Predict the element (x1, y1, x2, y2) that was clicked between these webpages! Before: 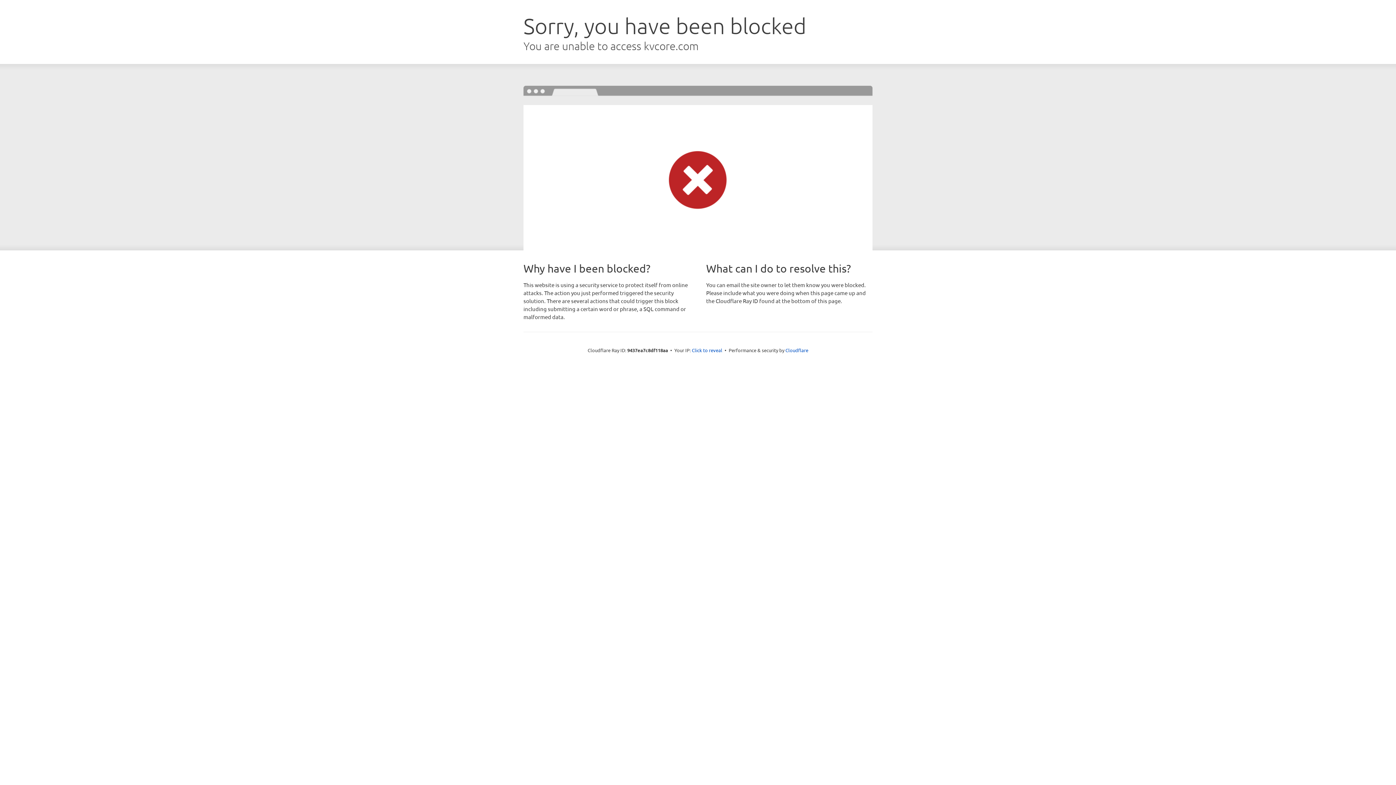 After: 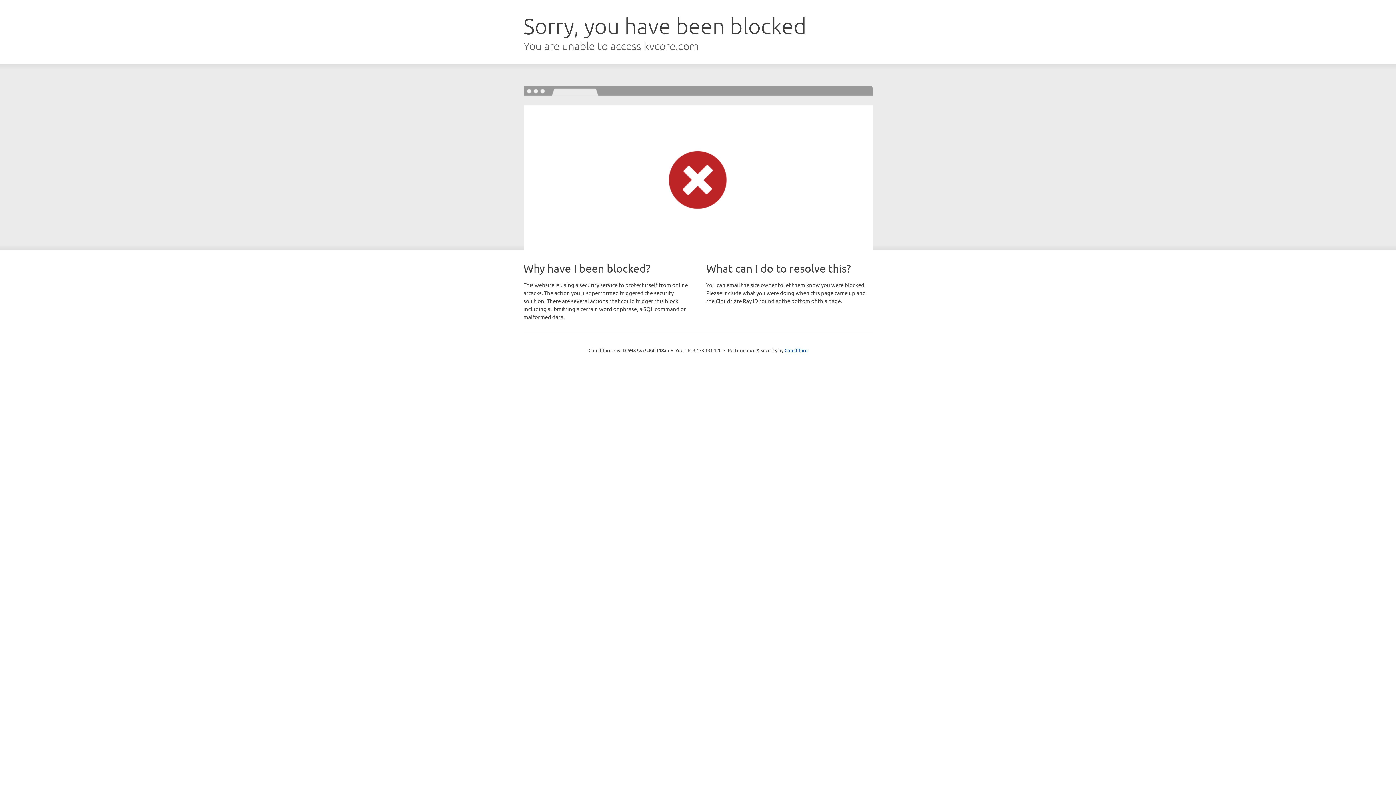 Action: label: Click to reveal bbox: (692, 346, 722, 353)